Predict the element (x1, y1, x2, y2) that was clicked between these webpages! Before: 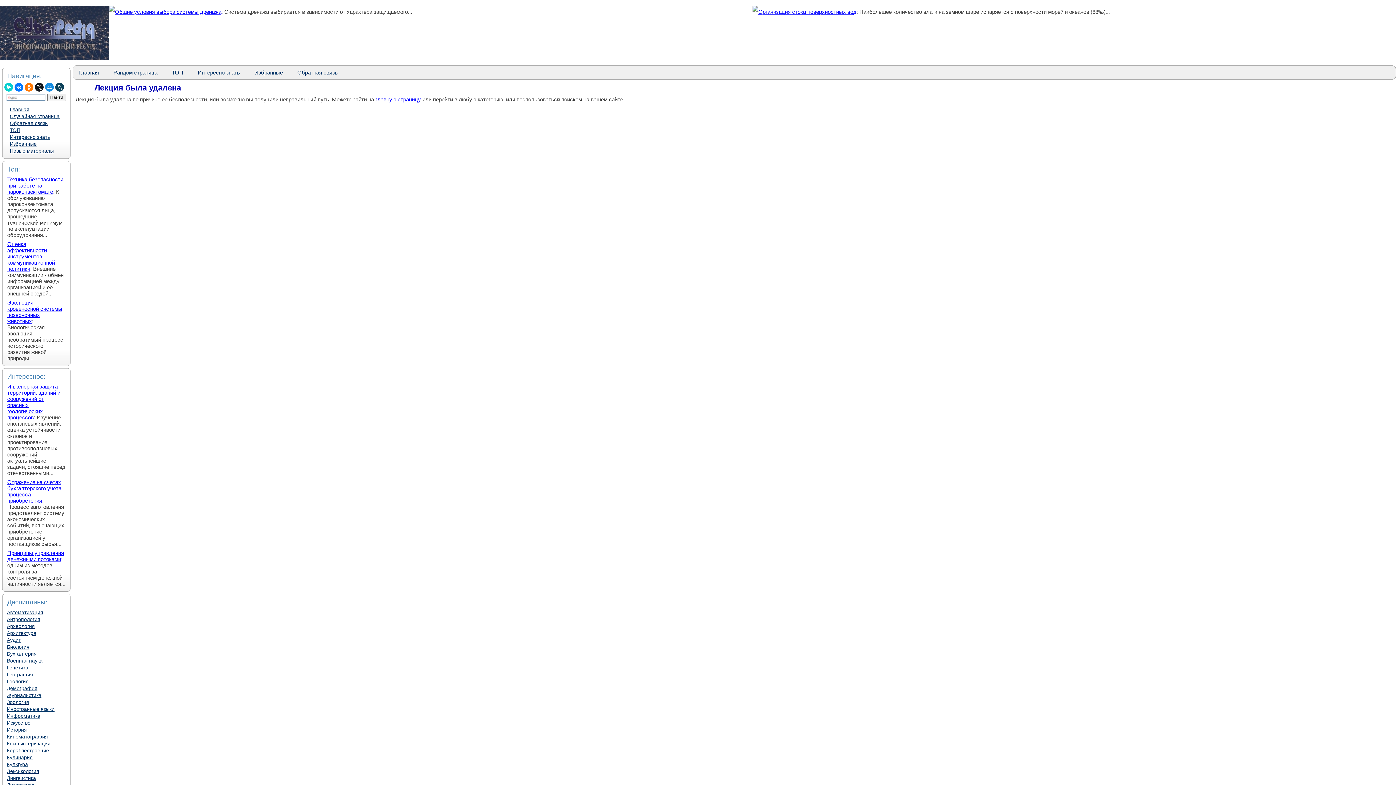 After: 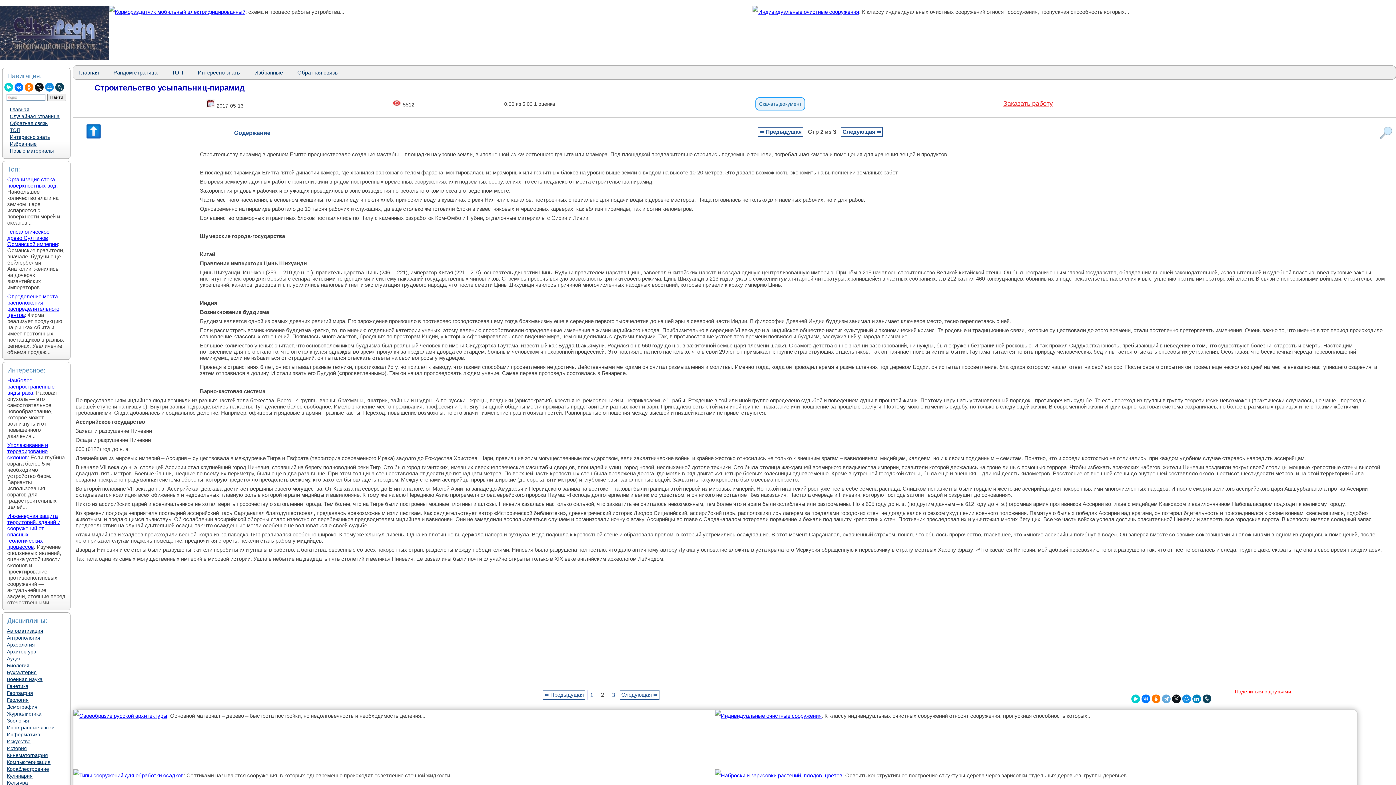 Action: label: Рандом страница bbox: (108, 65, 162, 79)